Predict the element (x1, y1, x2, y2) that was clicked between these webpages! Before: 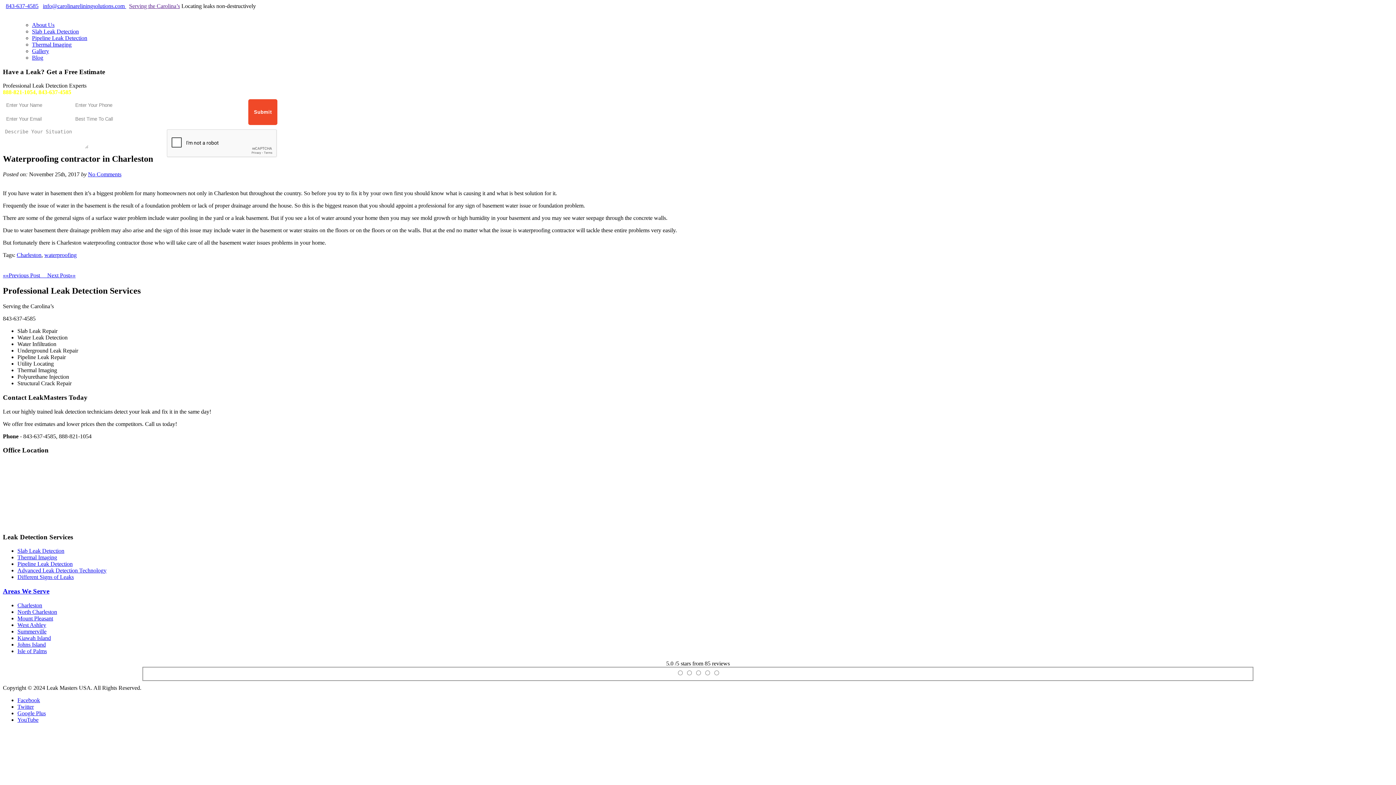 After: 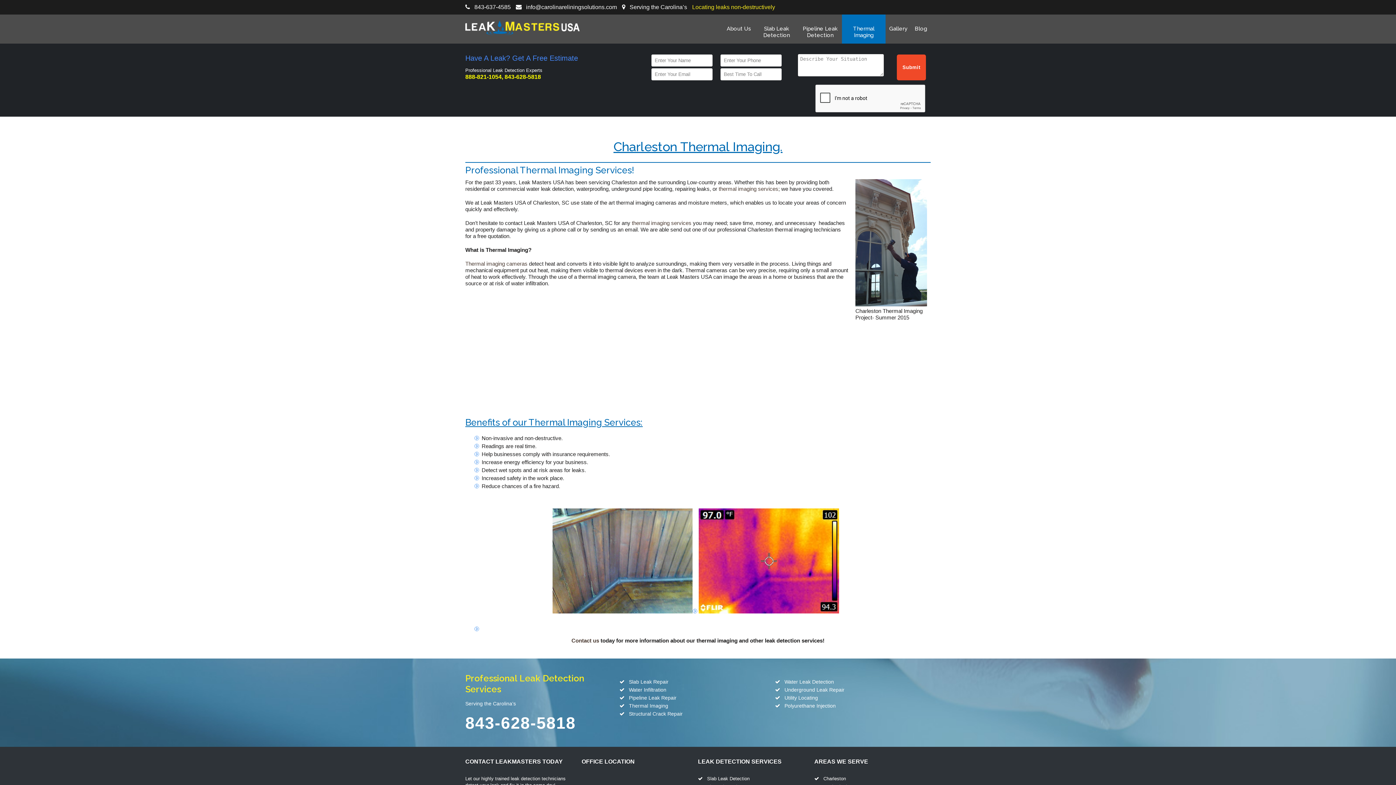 Action: bbox: (17, 554, 57, 560) label: Thermal Imaging